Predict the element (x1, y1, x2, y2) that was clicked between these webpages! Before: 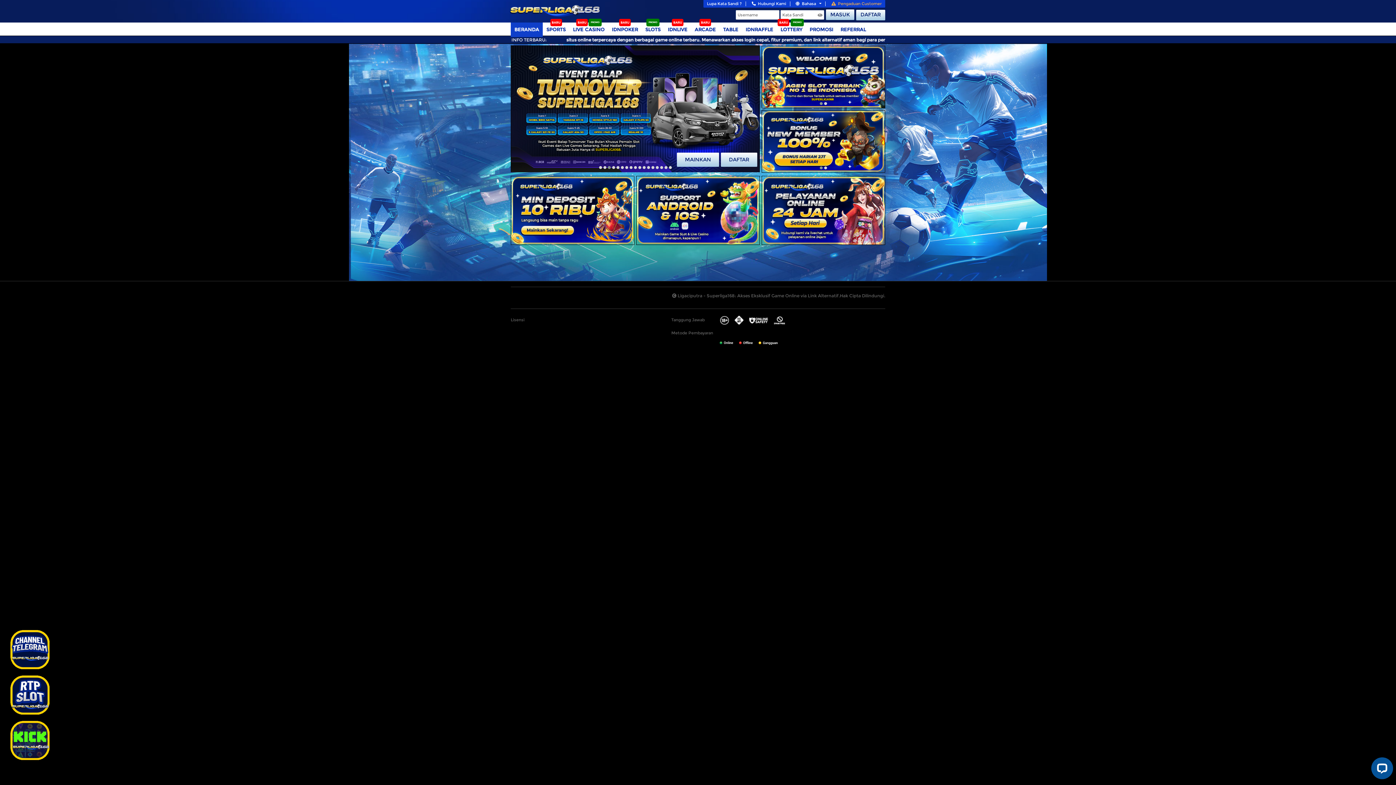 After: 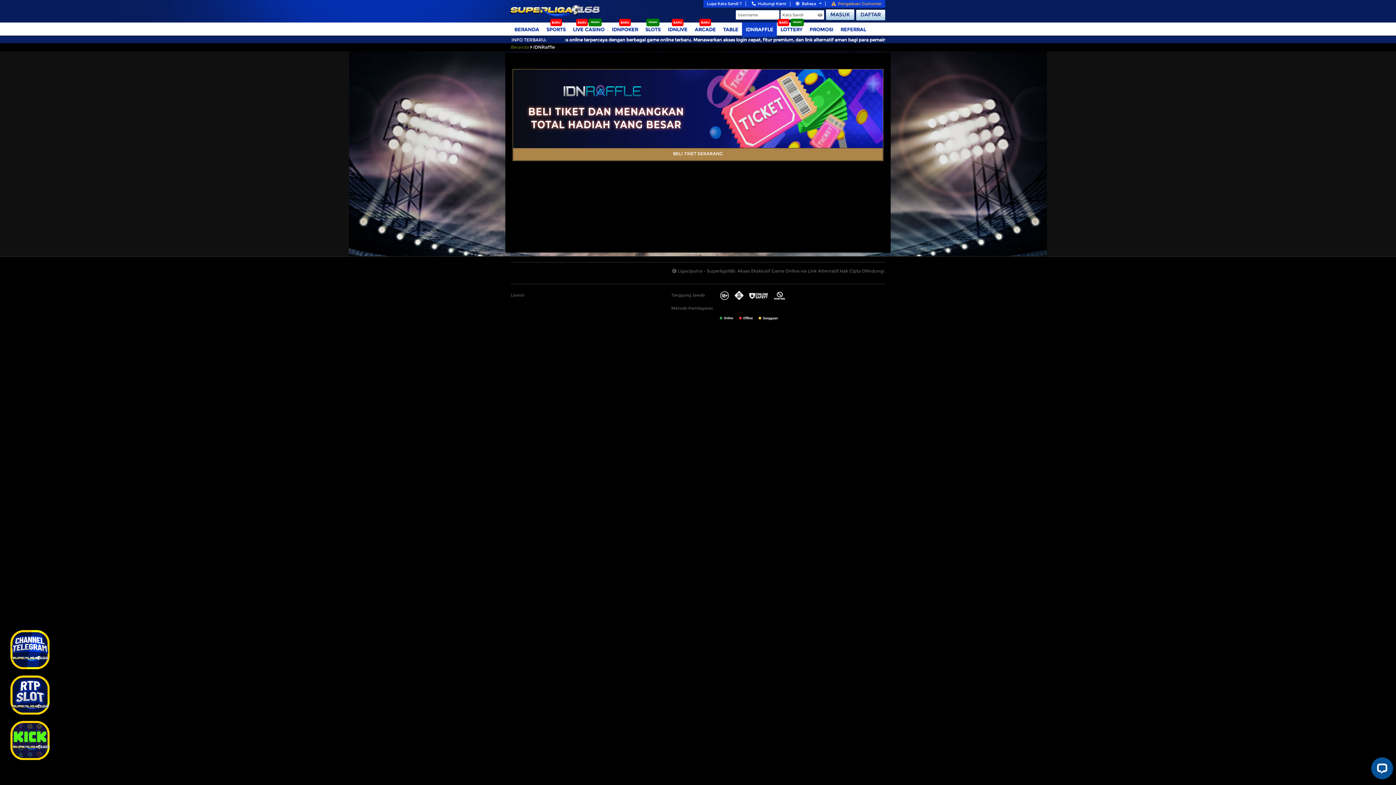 Action: bbox: (742, 22, 777, 37) label: IDNRAFFLE